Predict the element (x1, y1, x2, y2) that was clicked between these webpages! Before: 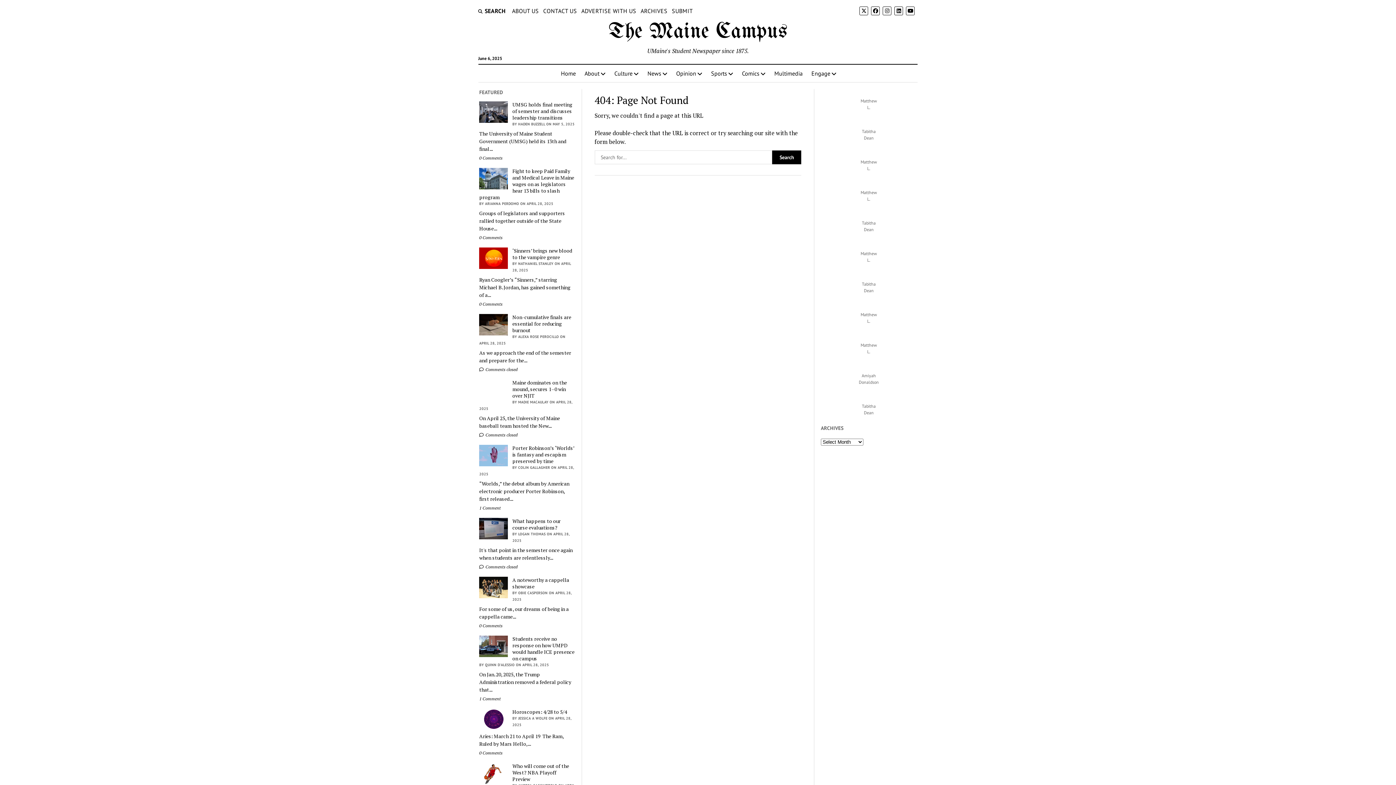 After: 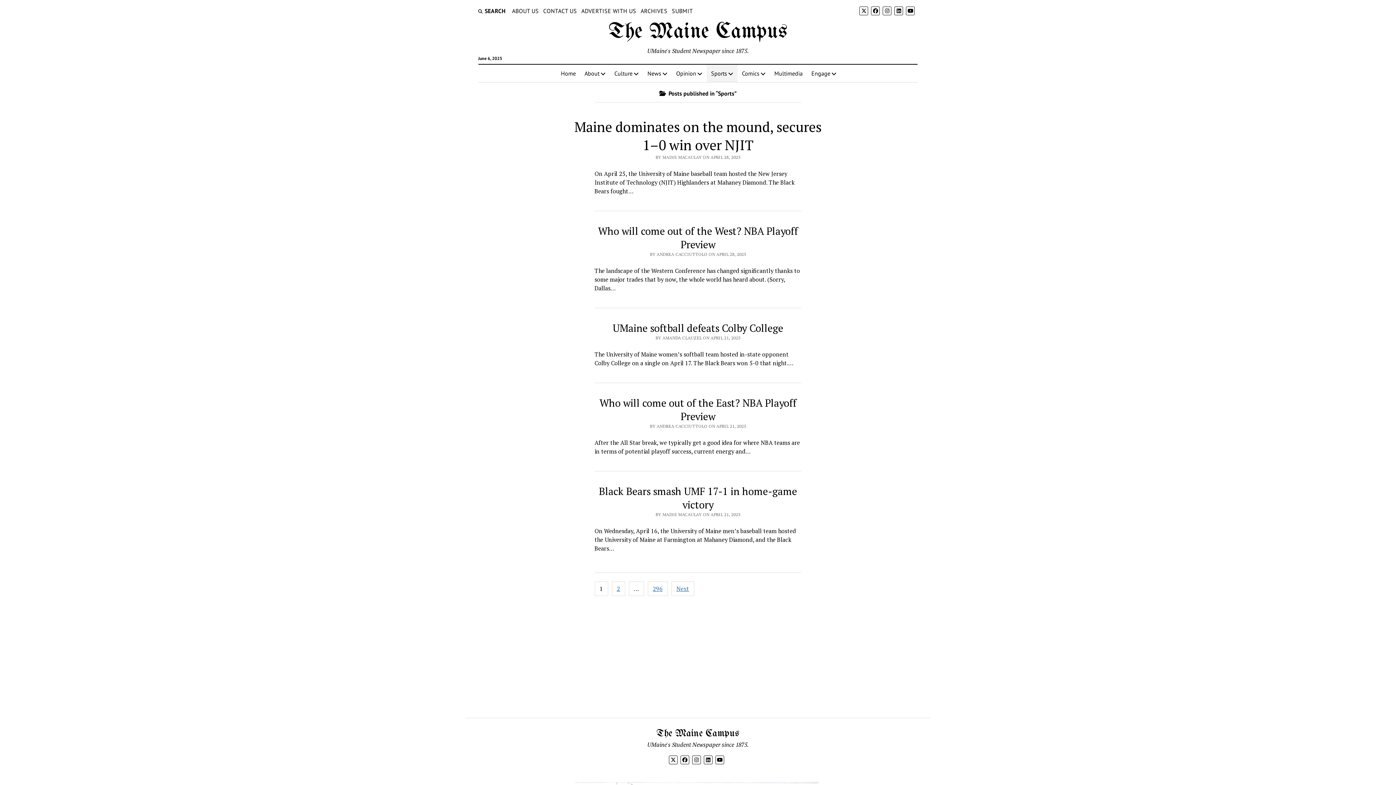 Action: bbox: (706, 64, 737, 82) label: Sports